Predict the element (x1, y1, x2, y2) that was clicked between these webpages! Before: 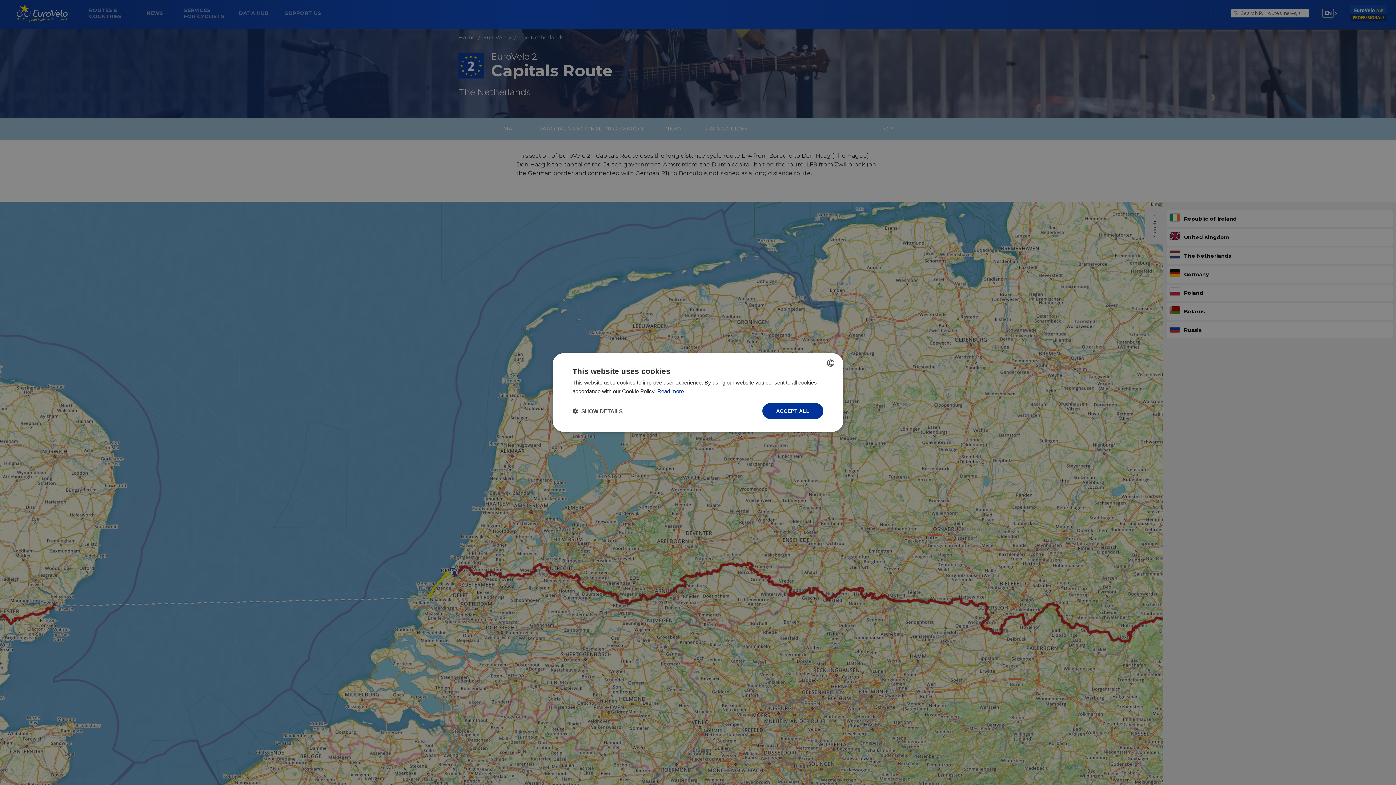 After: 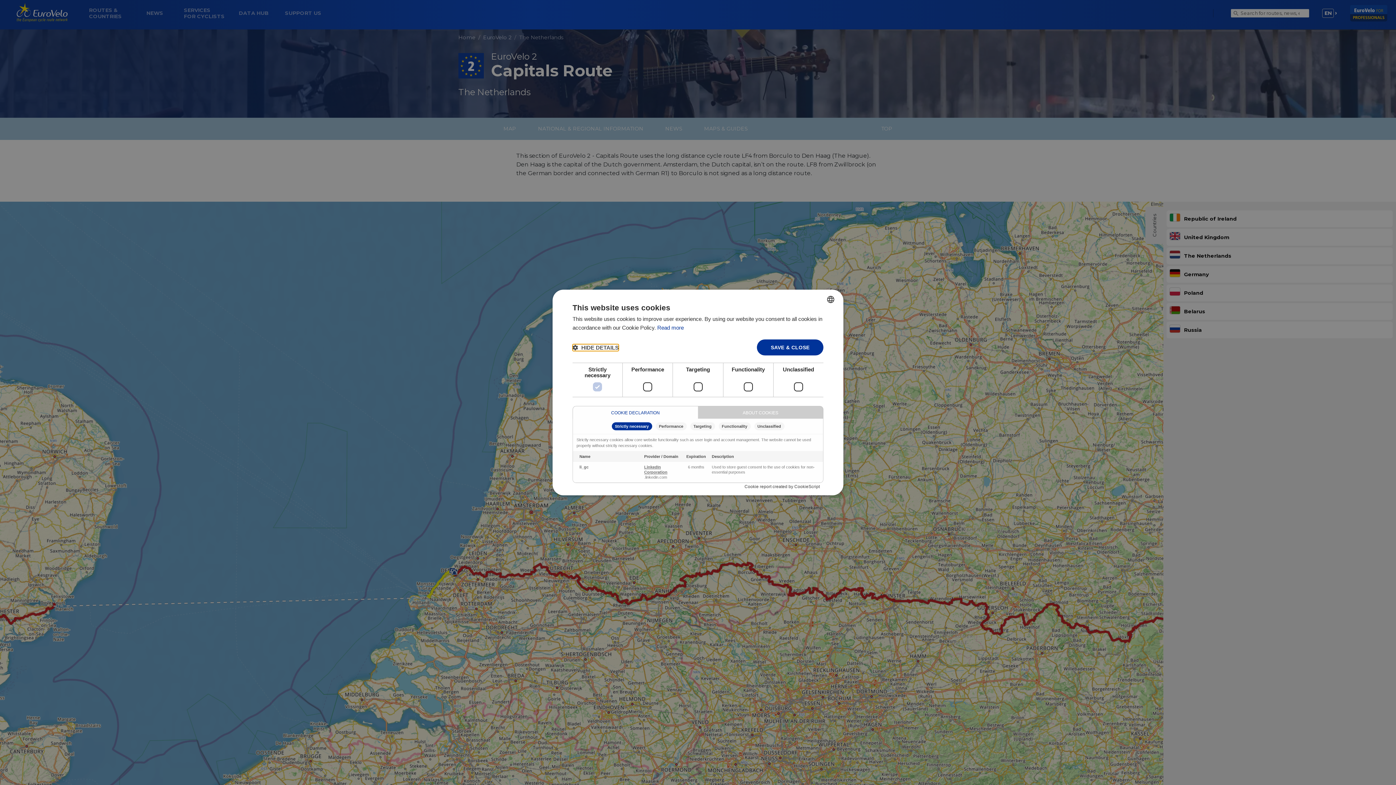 Action: bbox: (572, 407, 622, 414) label:  SHOW DETAILS